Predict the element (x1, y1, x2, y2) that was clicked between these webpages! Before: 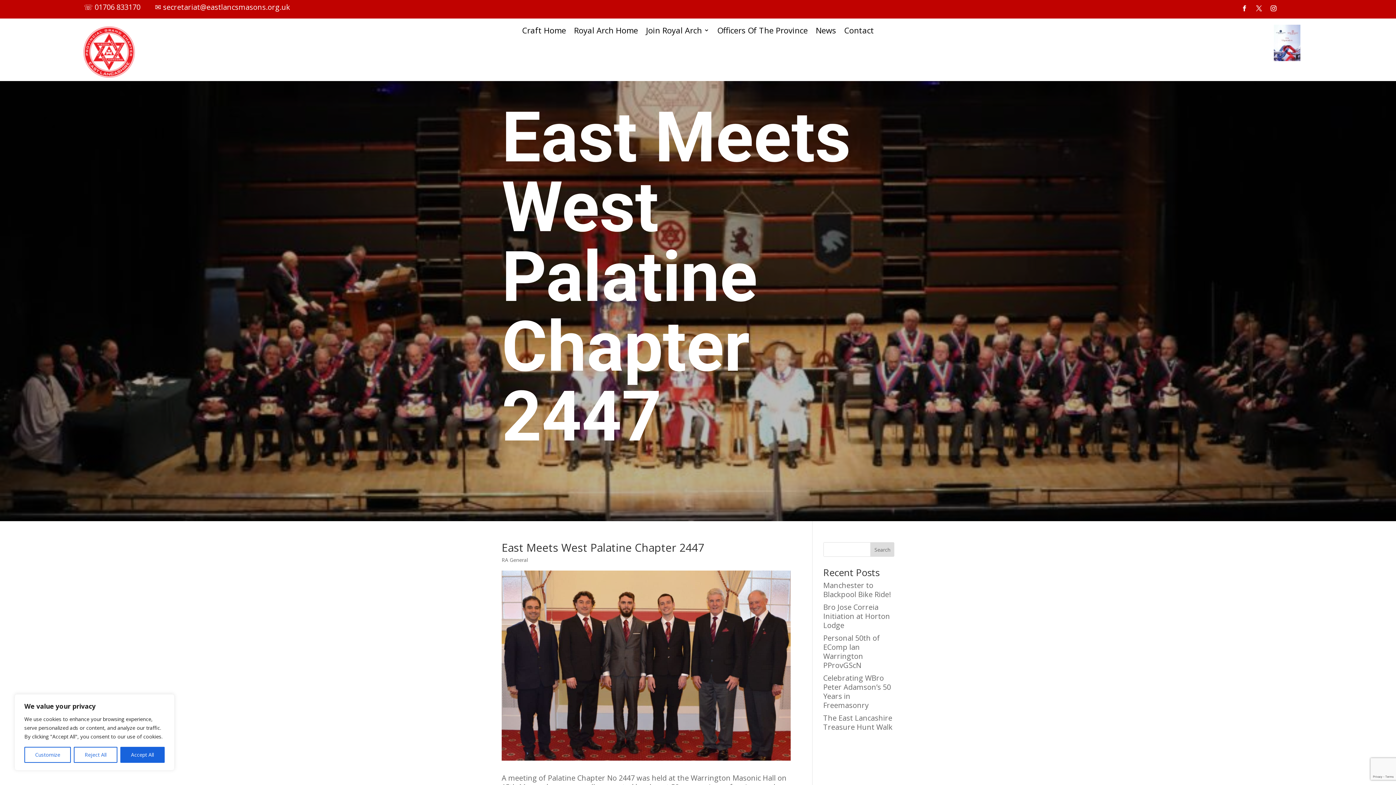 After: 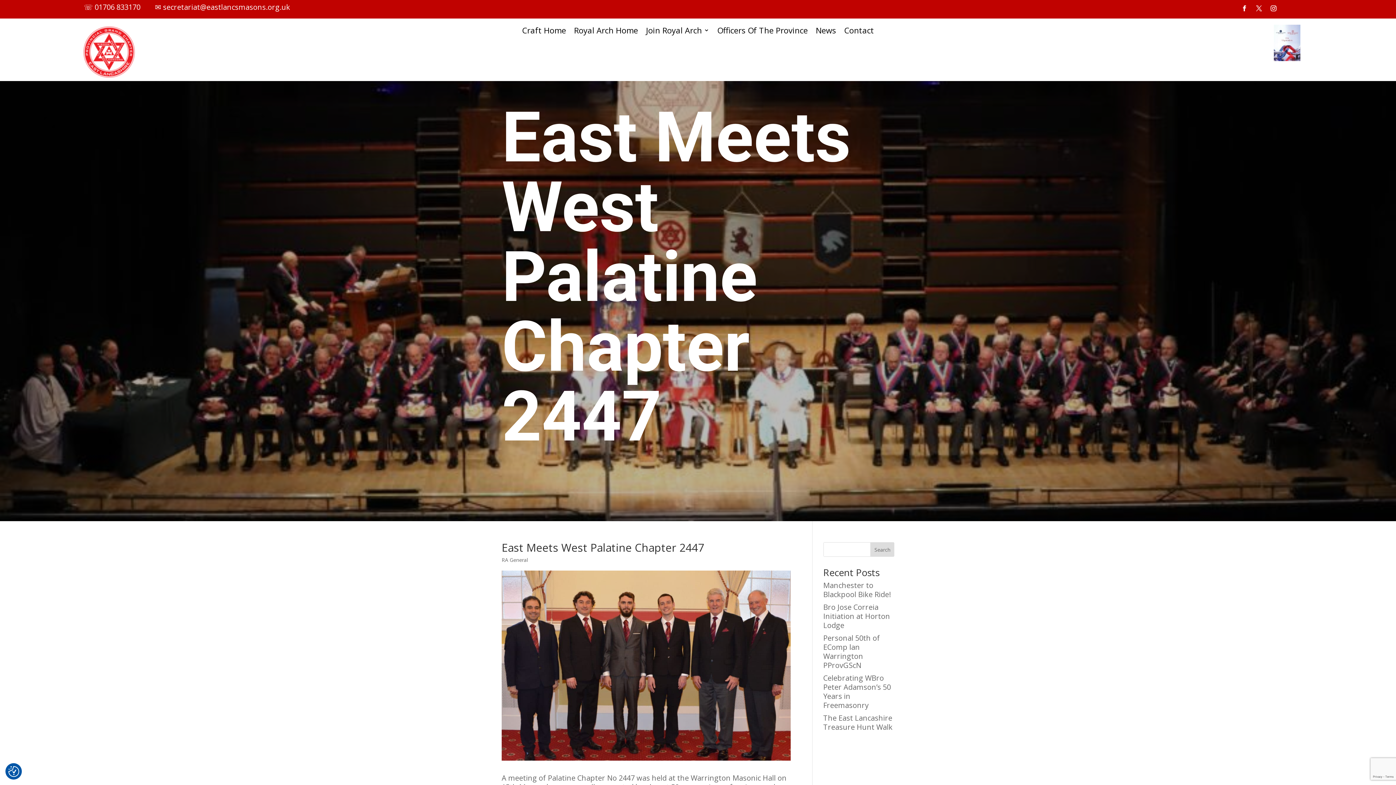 Action: label: Reject All bbox: (73, 747, 117, 763)